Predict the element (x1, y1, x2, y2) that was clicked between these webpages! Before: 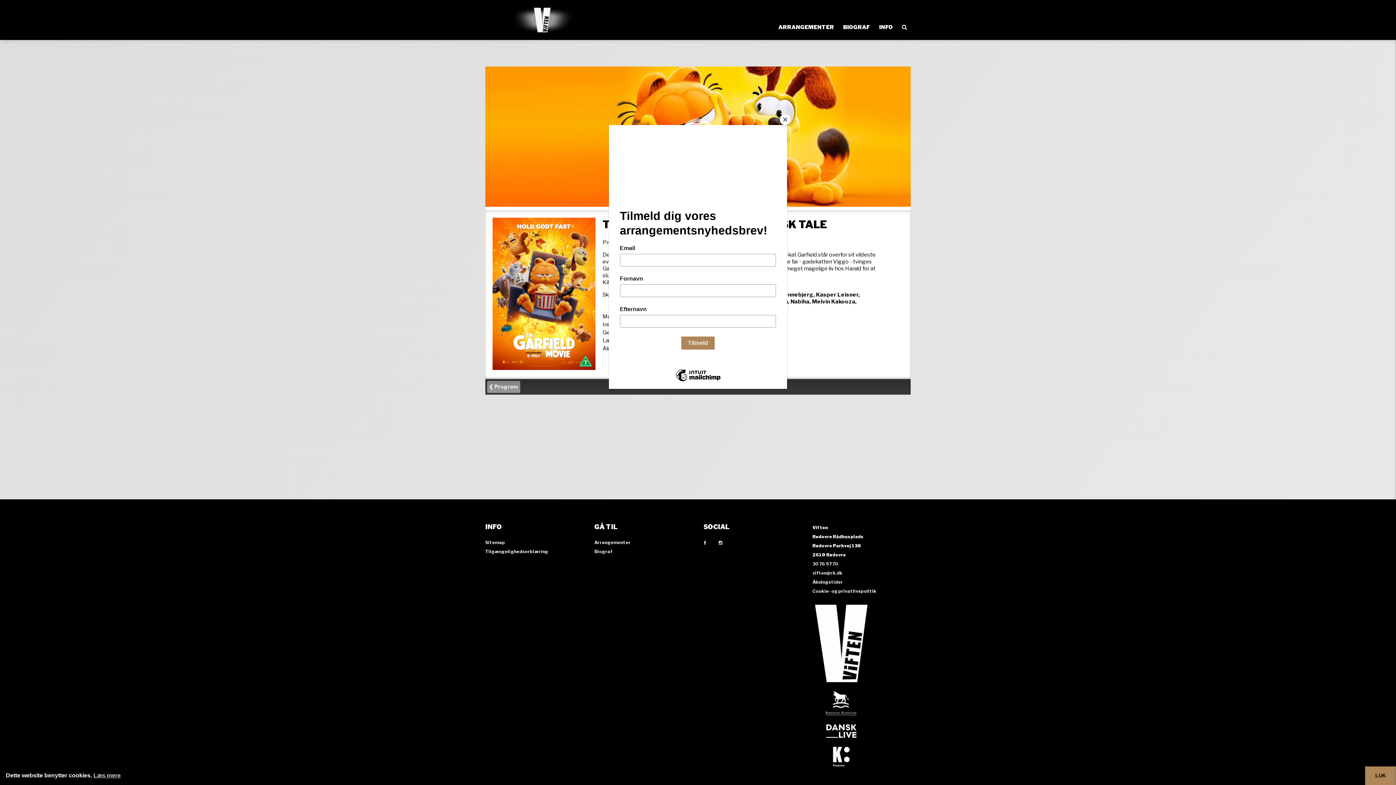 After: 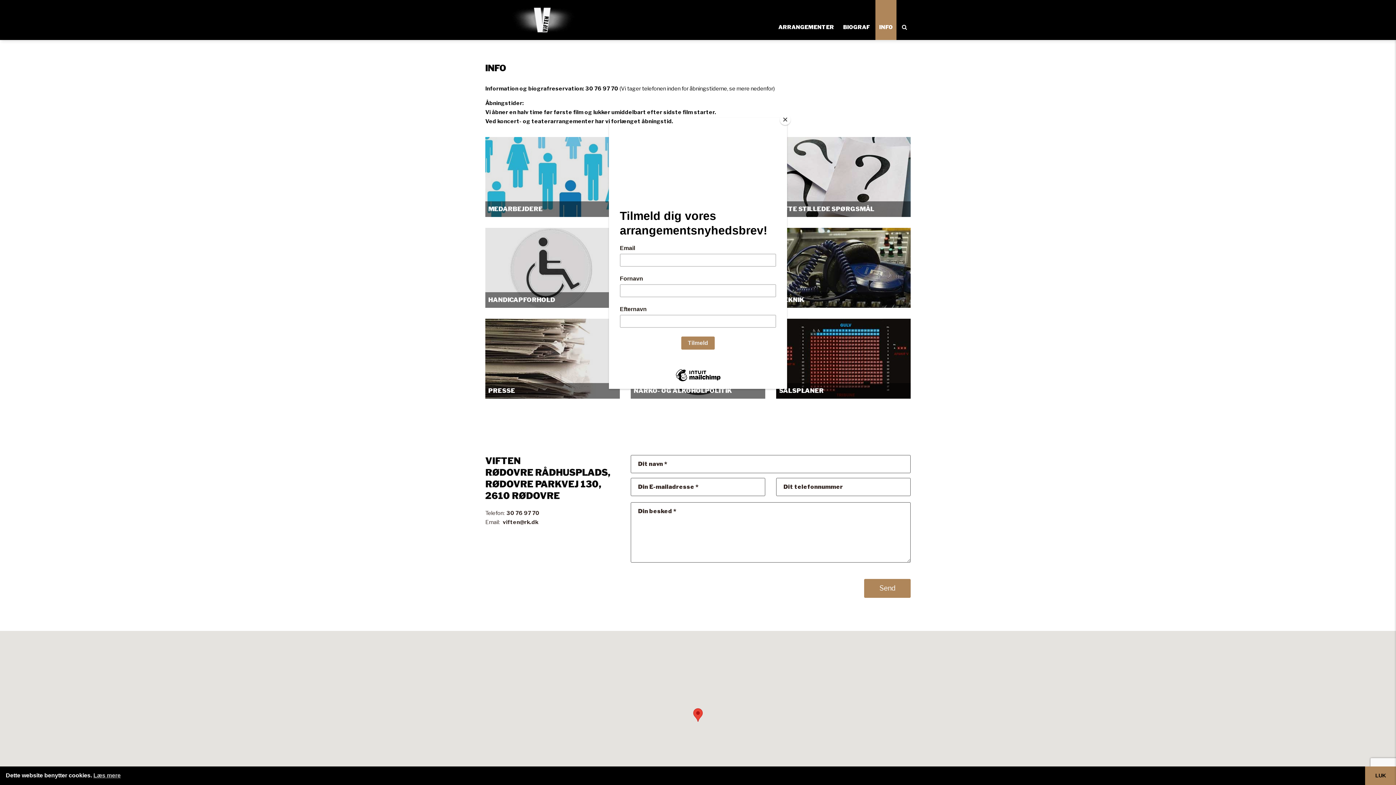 Action: label: INFO bbox: (875, 0, 896, 40)